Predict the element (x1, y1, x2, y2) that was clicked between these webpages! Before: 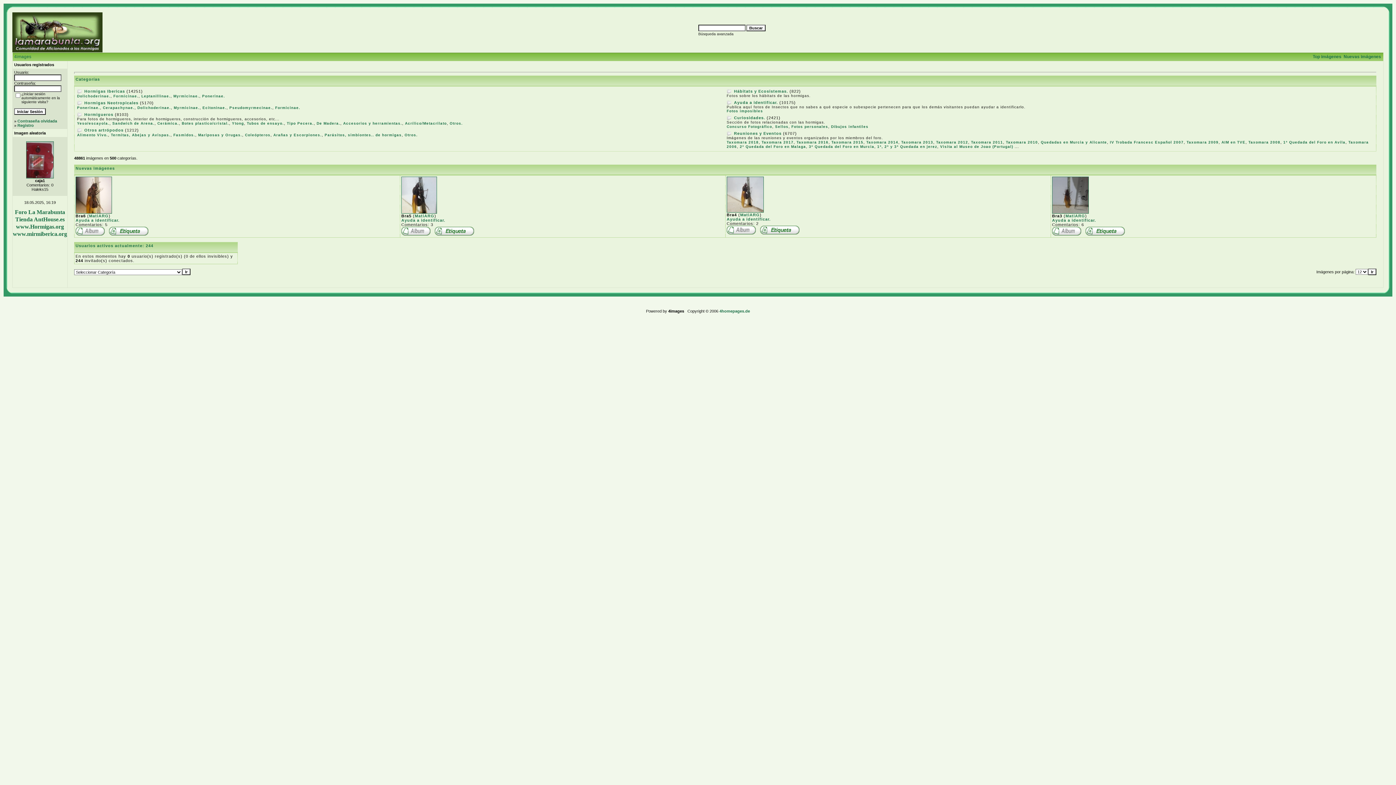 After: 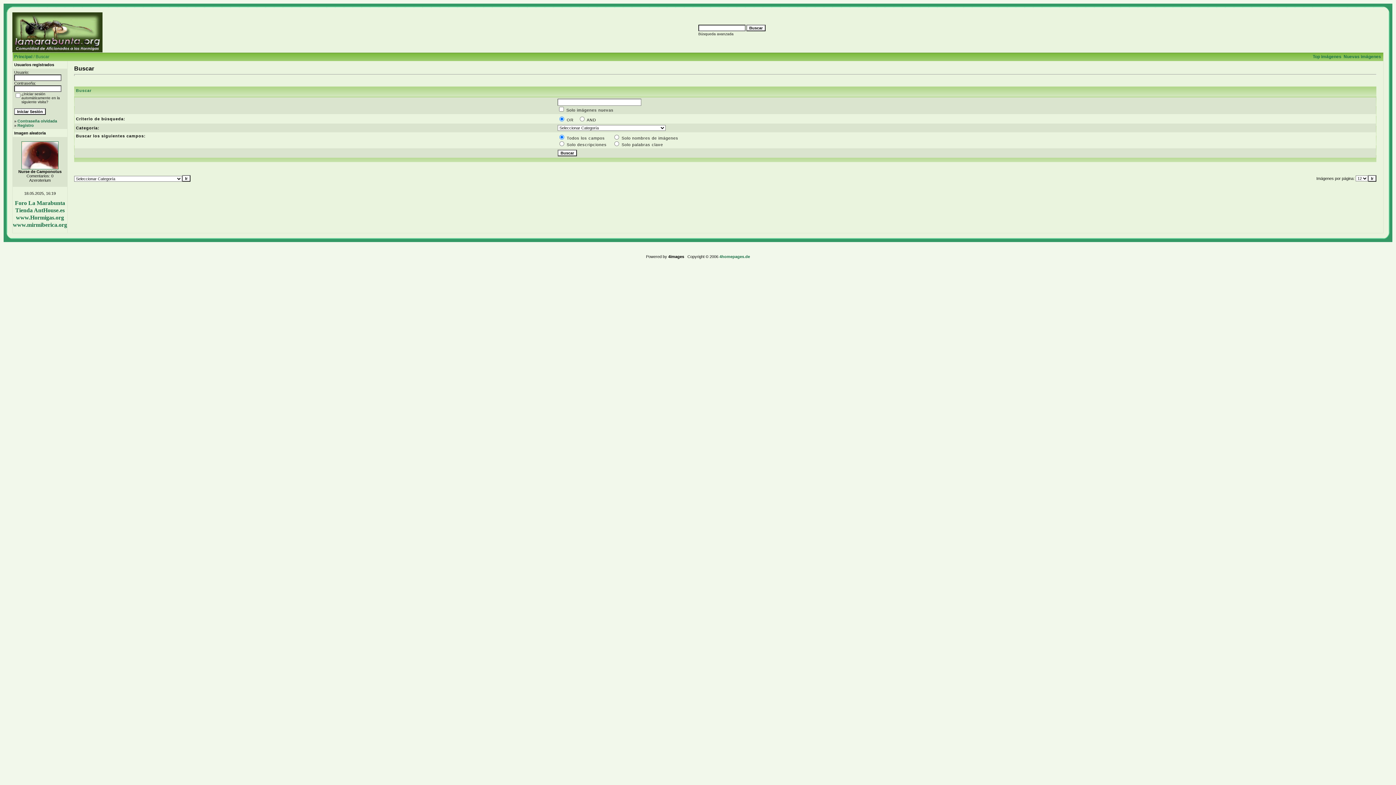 Action: label: Búsqueda avanzada bbox: (698, 32, 733, 36)